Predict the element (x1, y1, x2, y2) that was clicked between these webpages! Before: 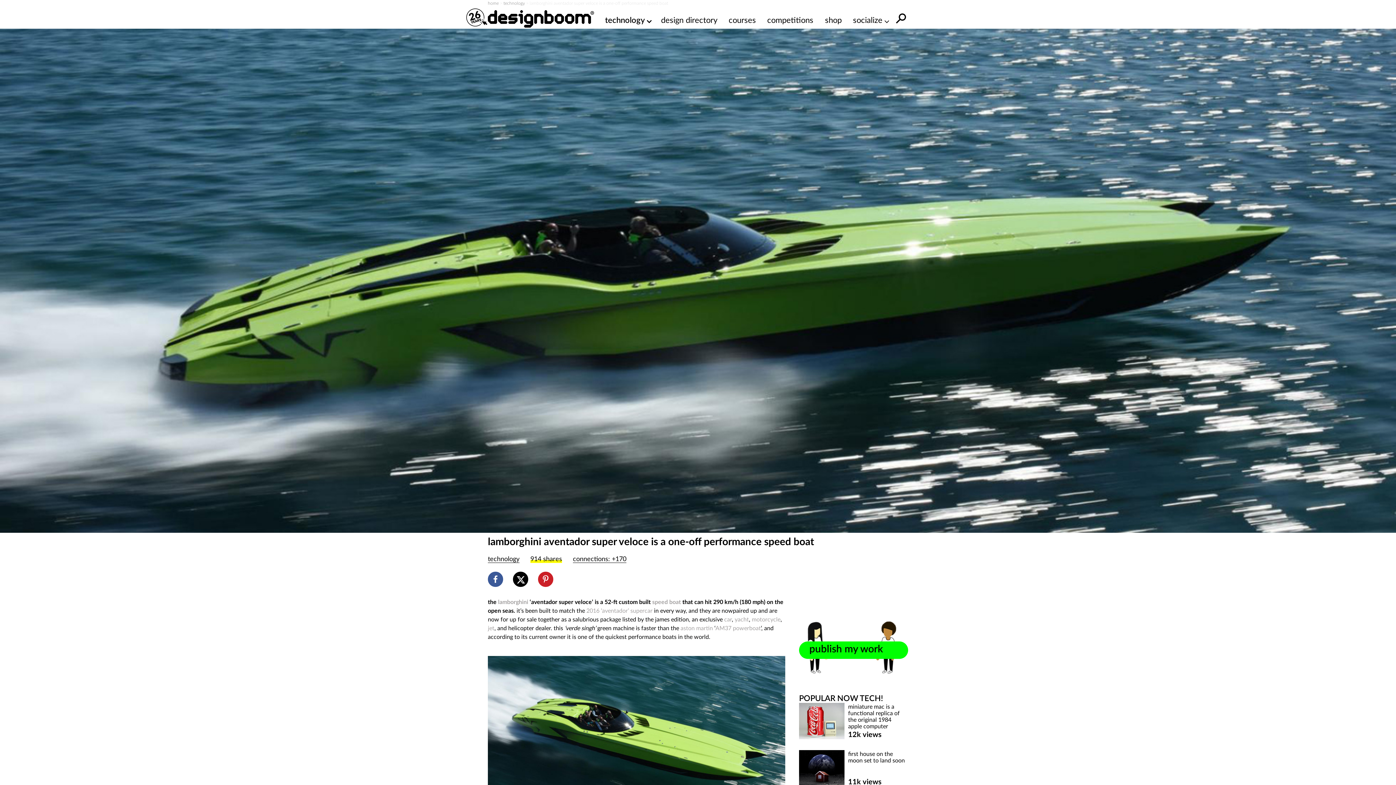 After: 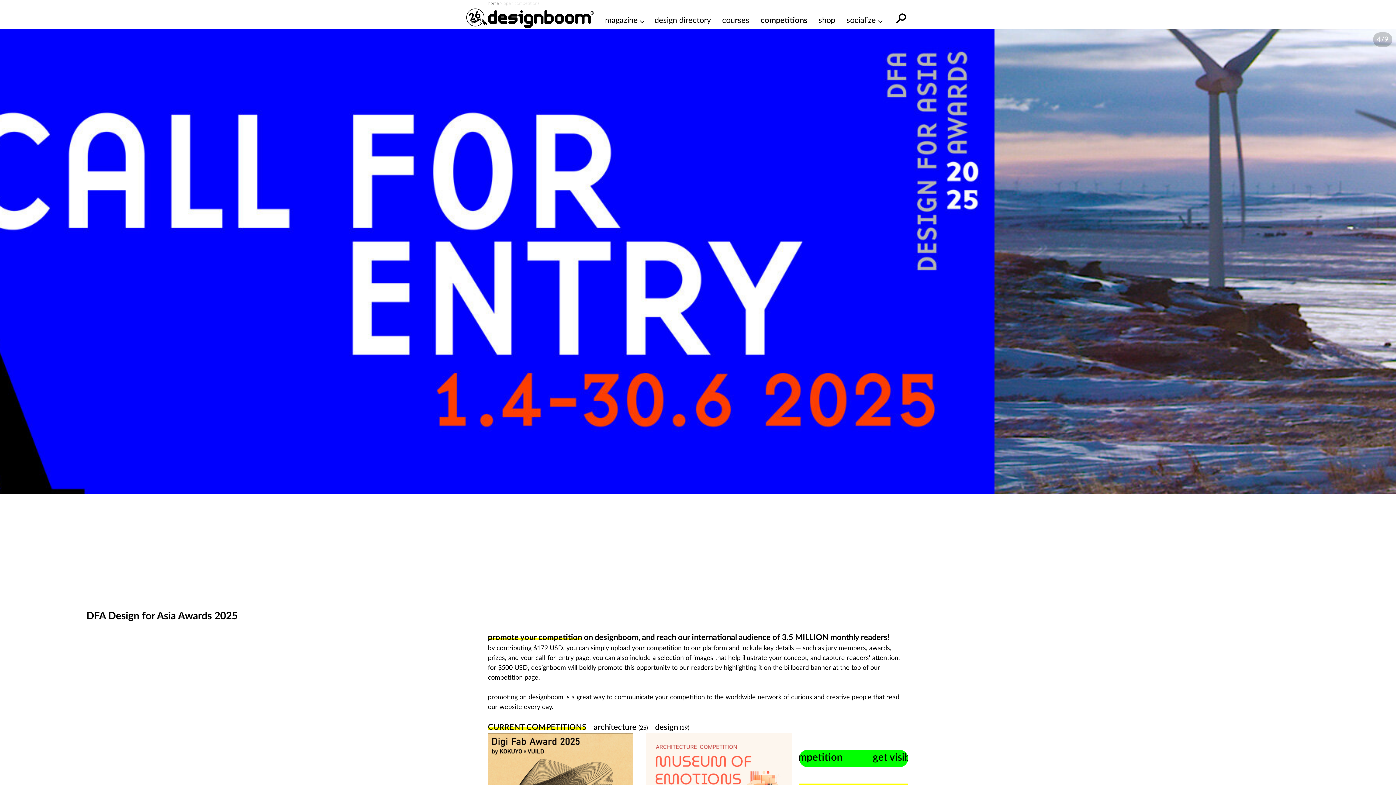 Action: label: competitions bbox: (767, 14, 814, 26)